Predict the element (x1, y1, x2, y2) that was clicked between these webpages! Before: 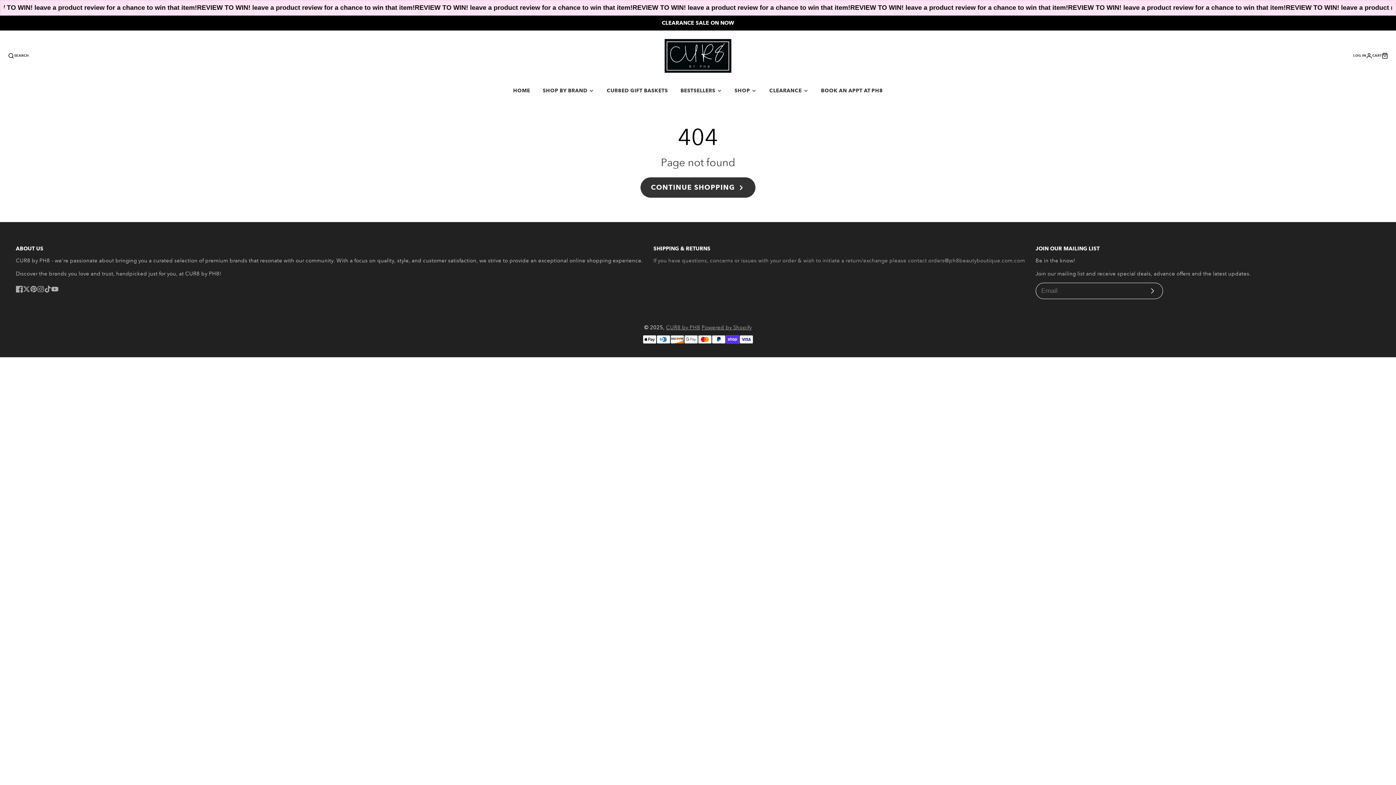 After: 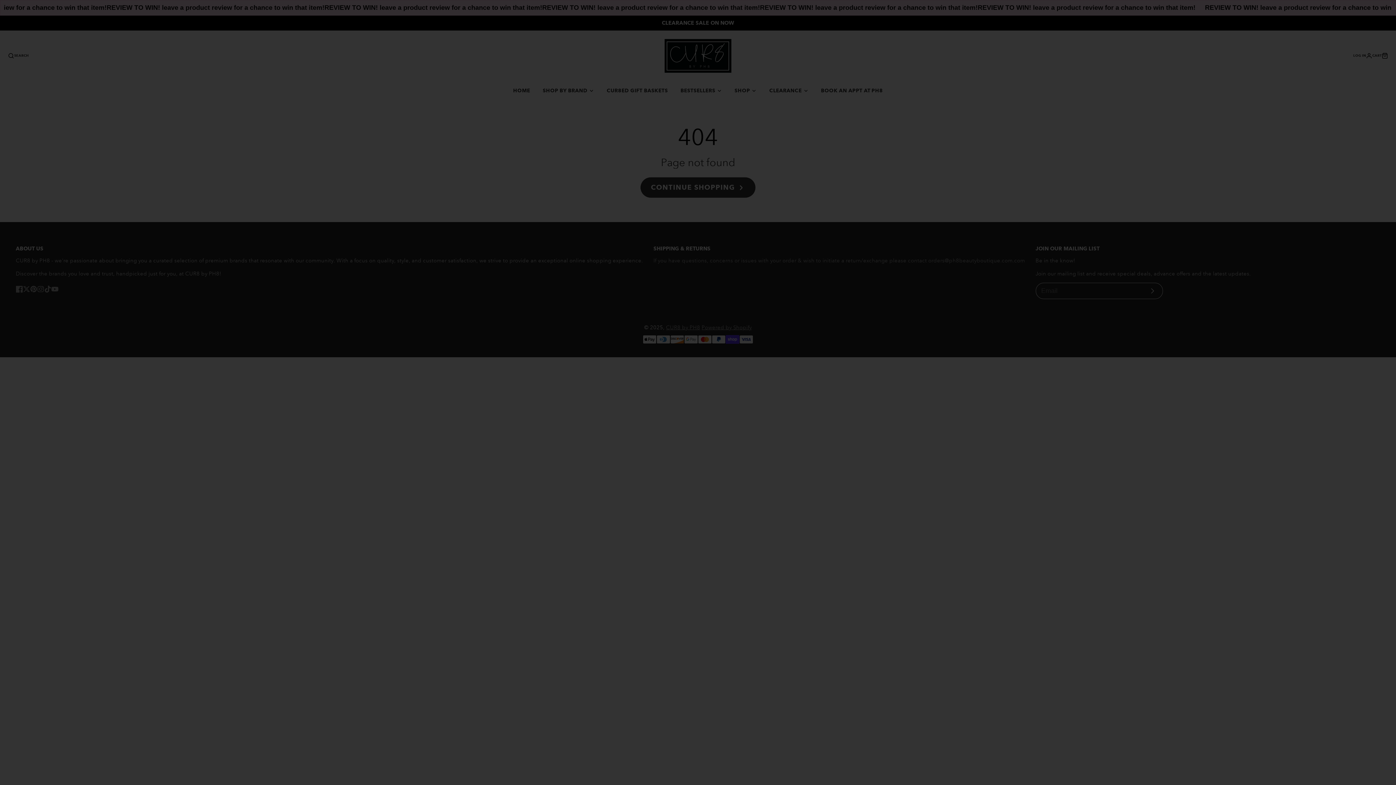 Action: bbox: (7, 52, 28, 59) label: SEARCH